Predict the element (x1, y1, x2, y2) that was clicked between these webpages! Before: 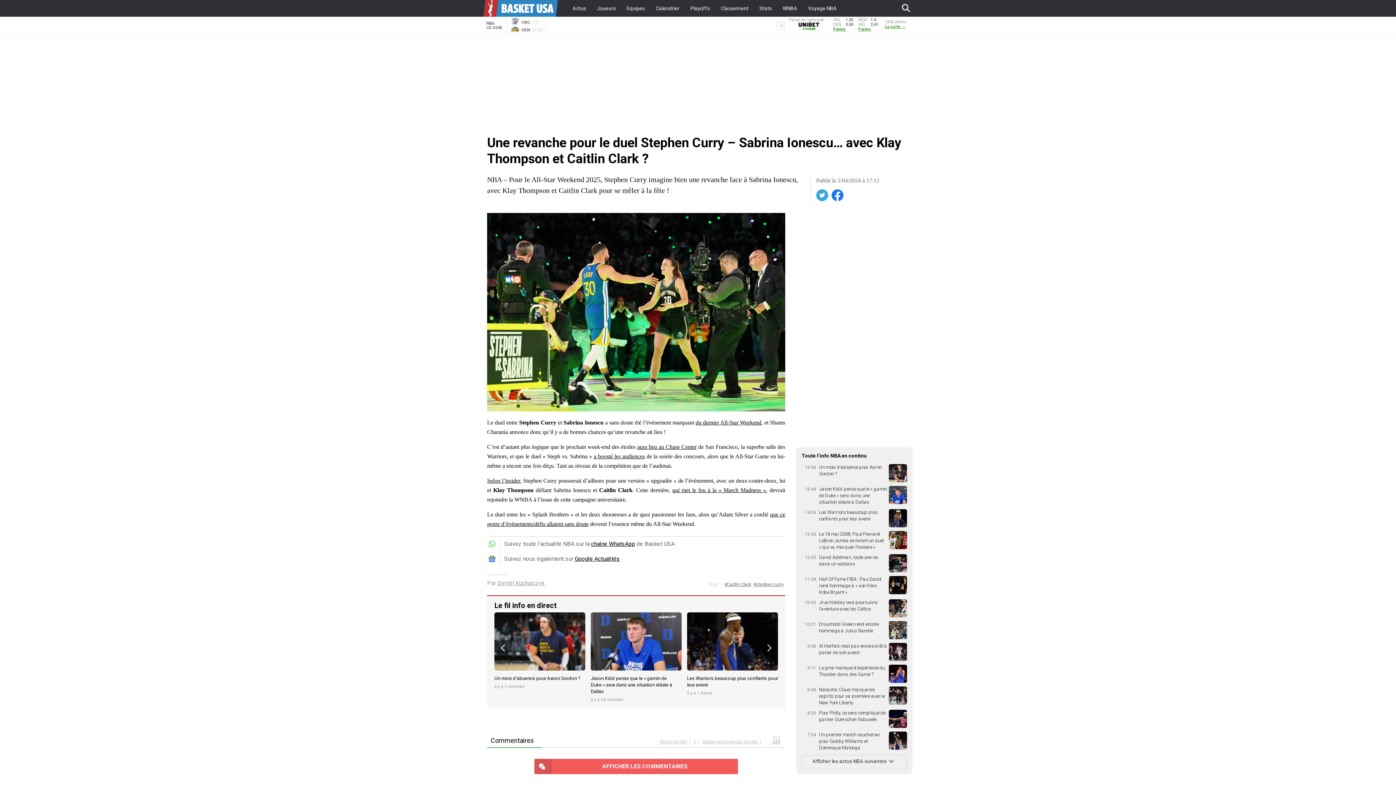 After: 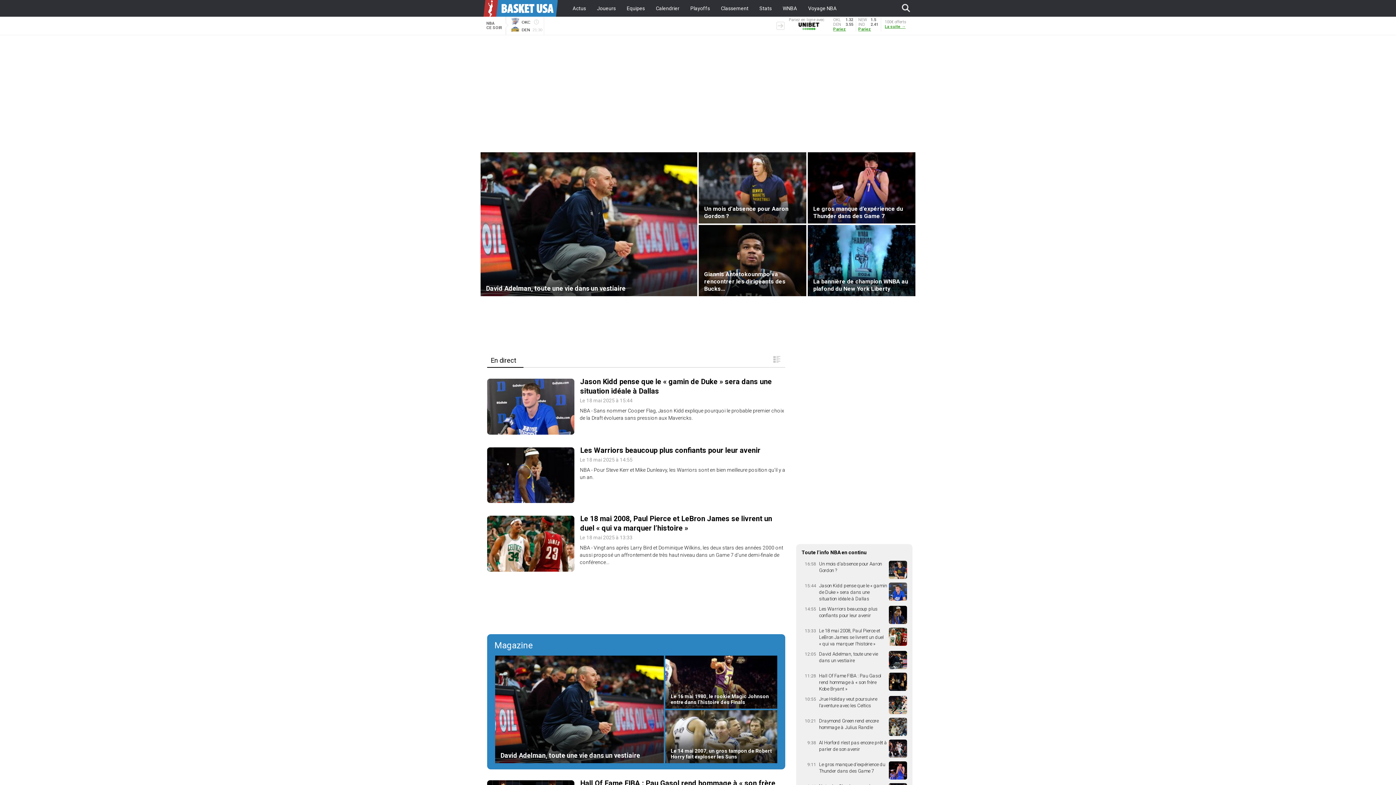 Action: bbox: (483, 0, 557, 16)